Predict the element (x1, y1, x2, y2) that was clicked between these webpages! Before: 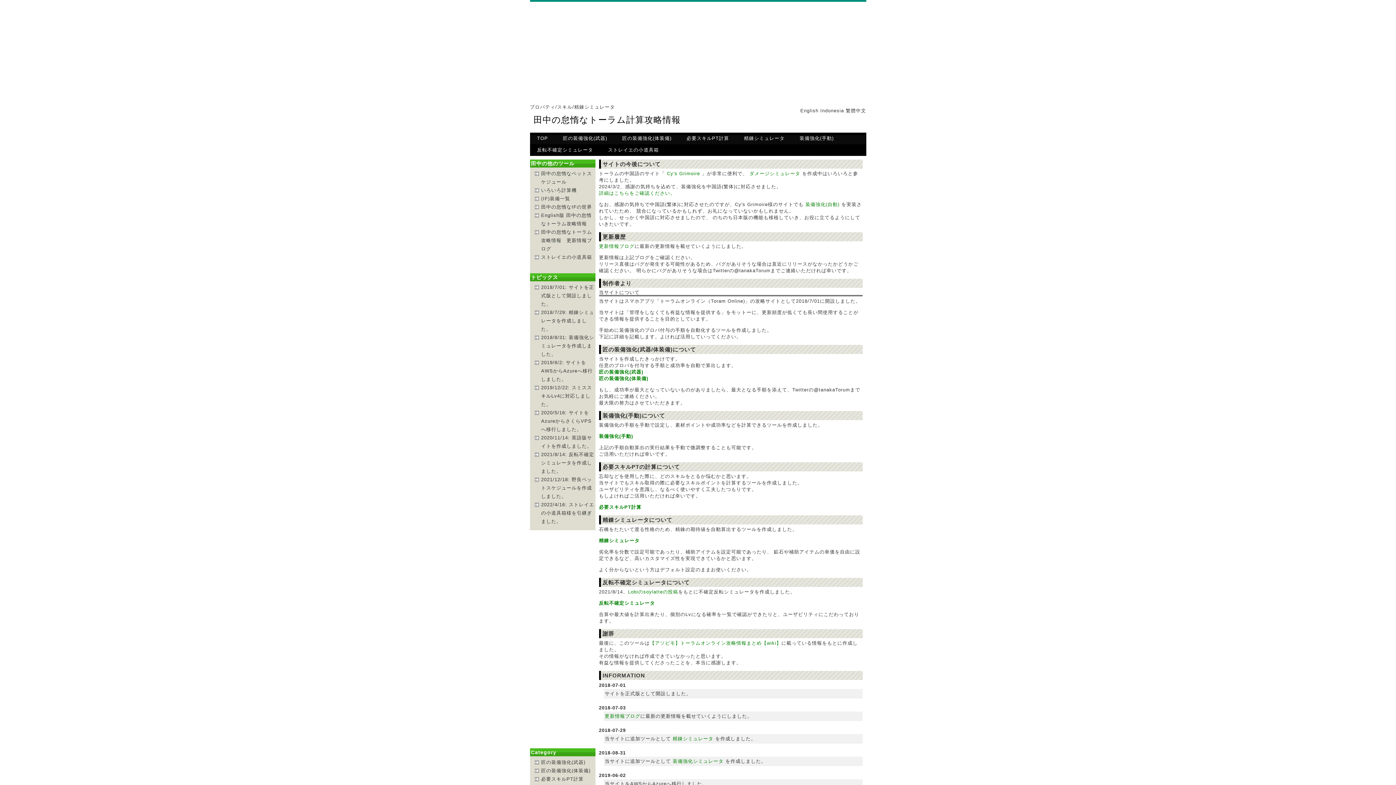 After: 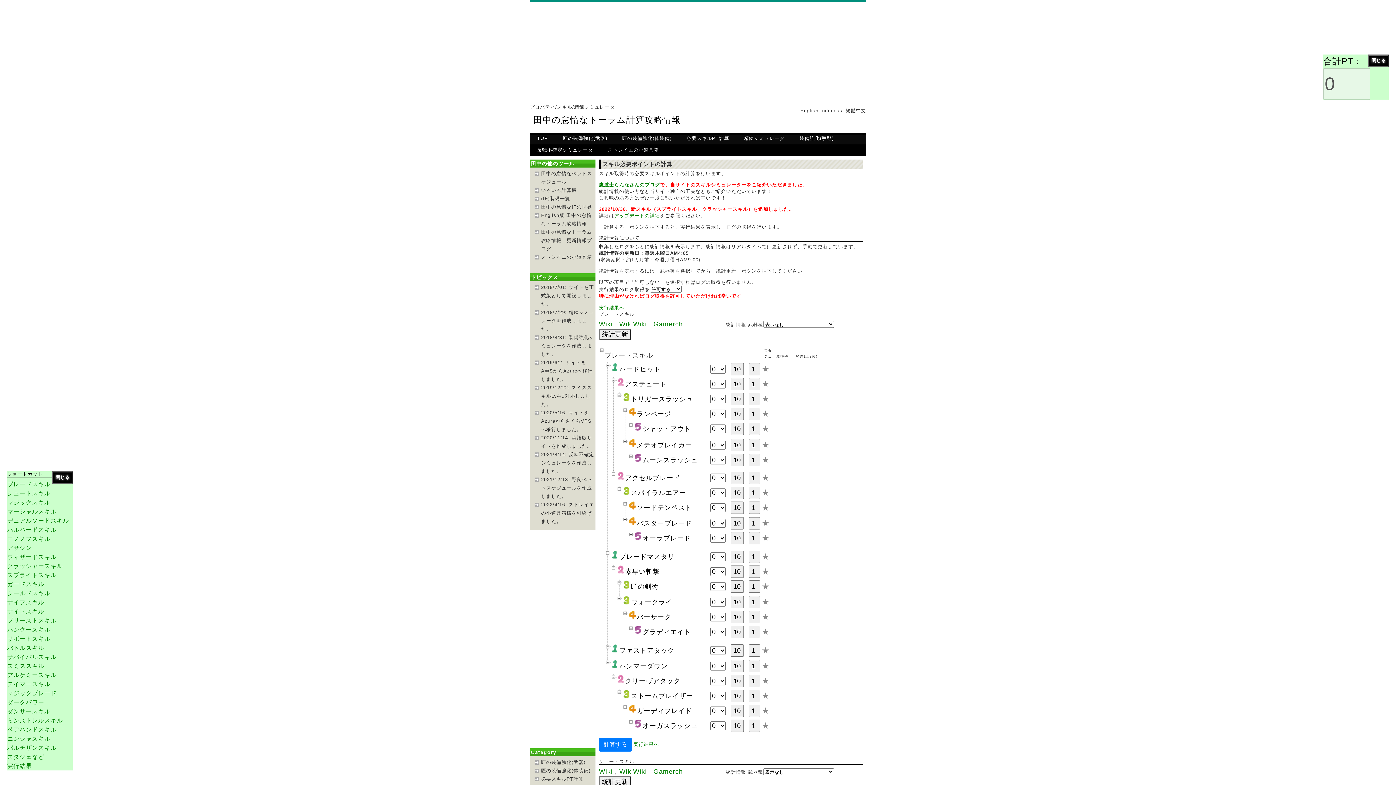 Action: bbox: (679, 132, 736, 144) label: 必要スキルPT計算